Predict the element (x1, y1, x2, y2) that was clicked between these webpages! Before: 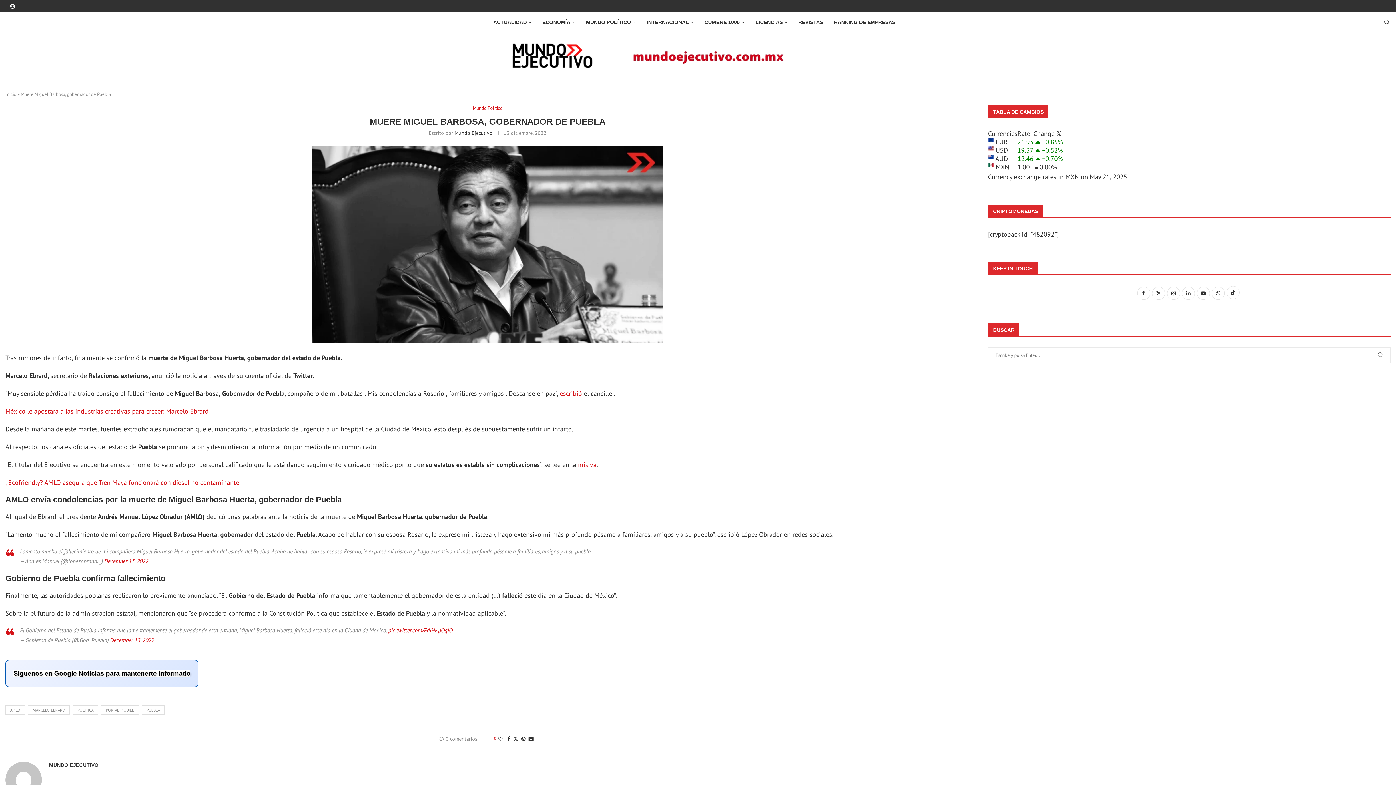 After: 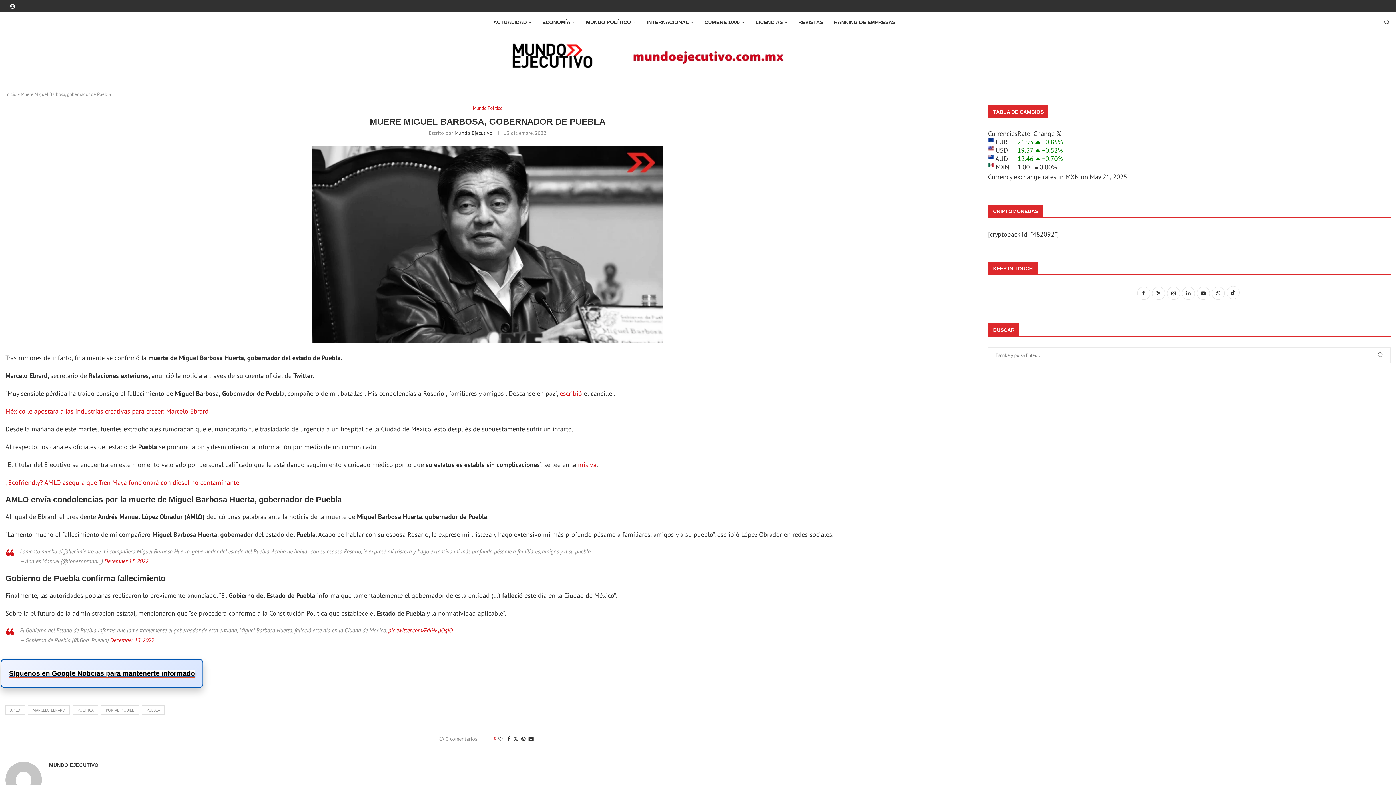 Action: label: Síguenos en Google Noticias para mantenerte informado bbox: (13, 670, 190, 678)